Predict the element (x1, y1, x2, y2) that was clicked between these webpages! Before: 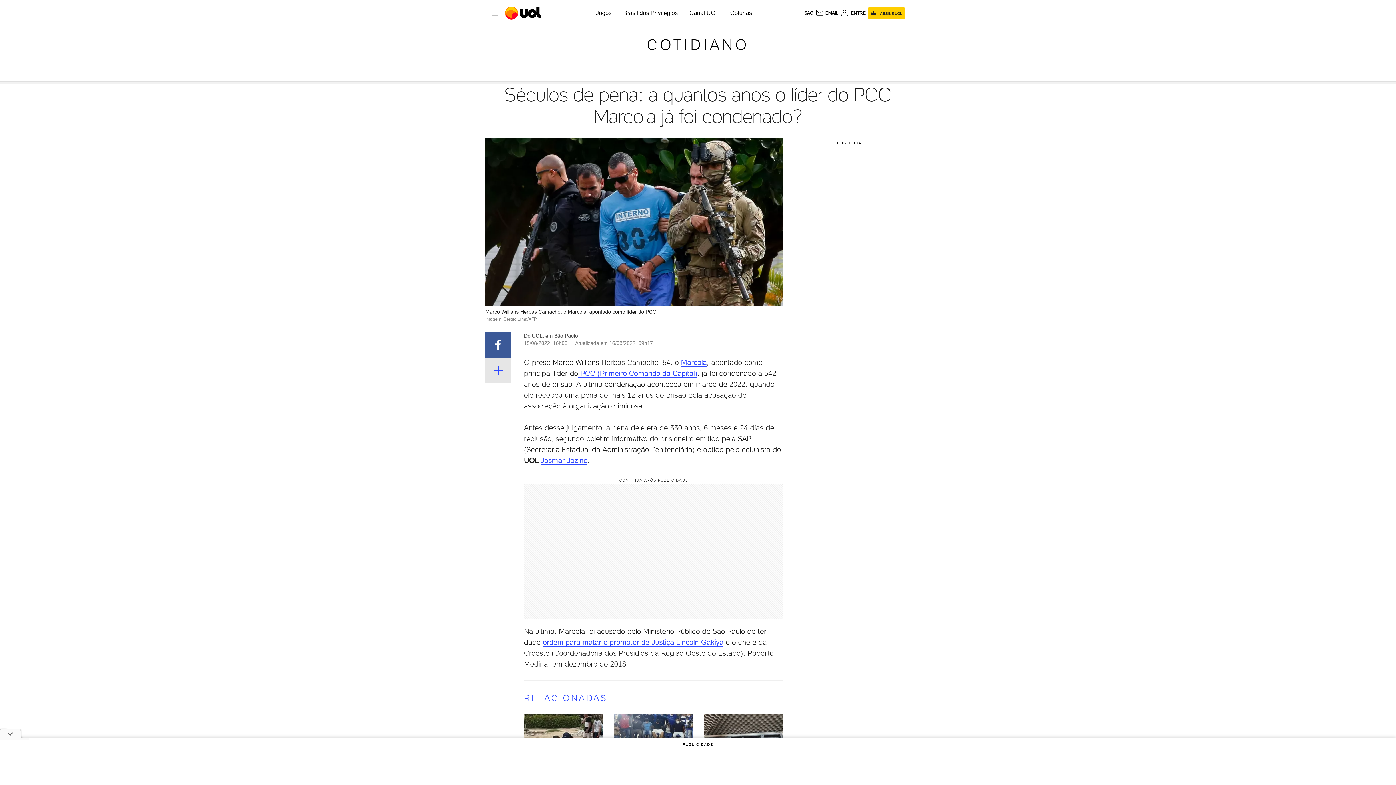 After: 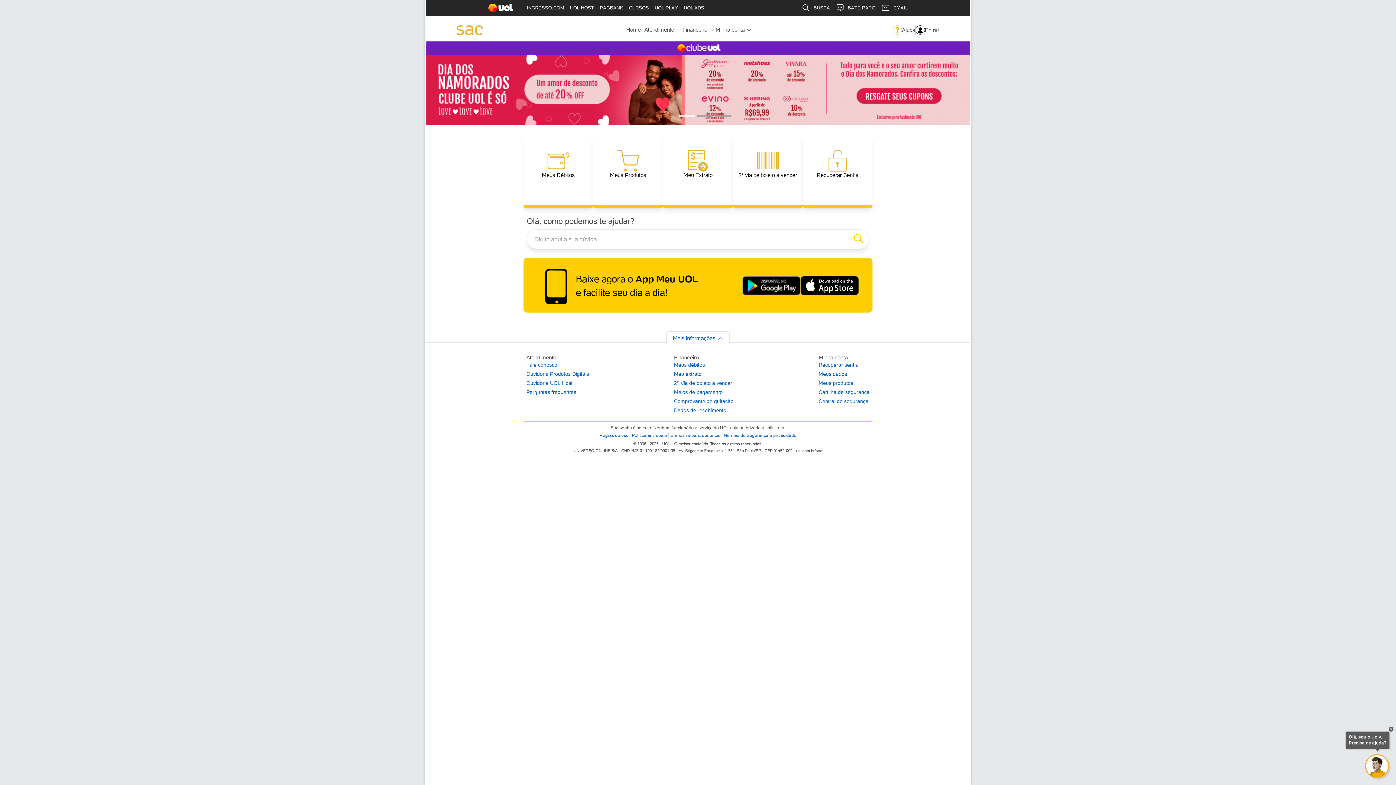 Action: bbox: (804, 10, 813, 15) label: SAC